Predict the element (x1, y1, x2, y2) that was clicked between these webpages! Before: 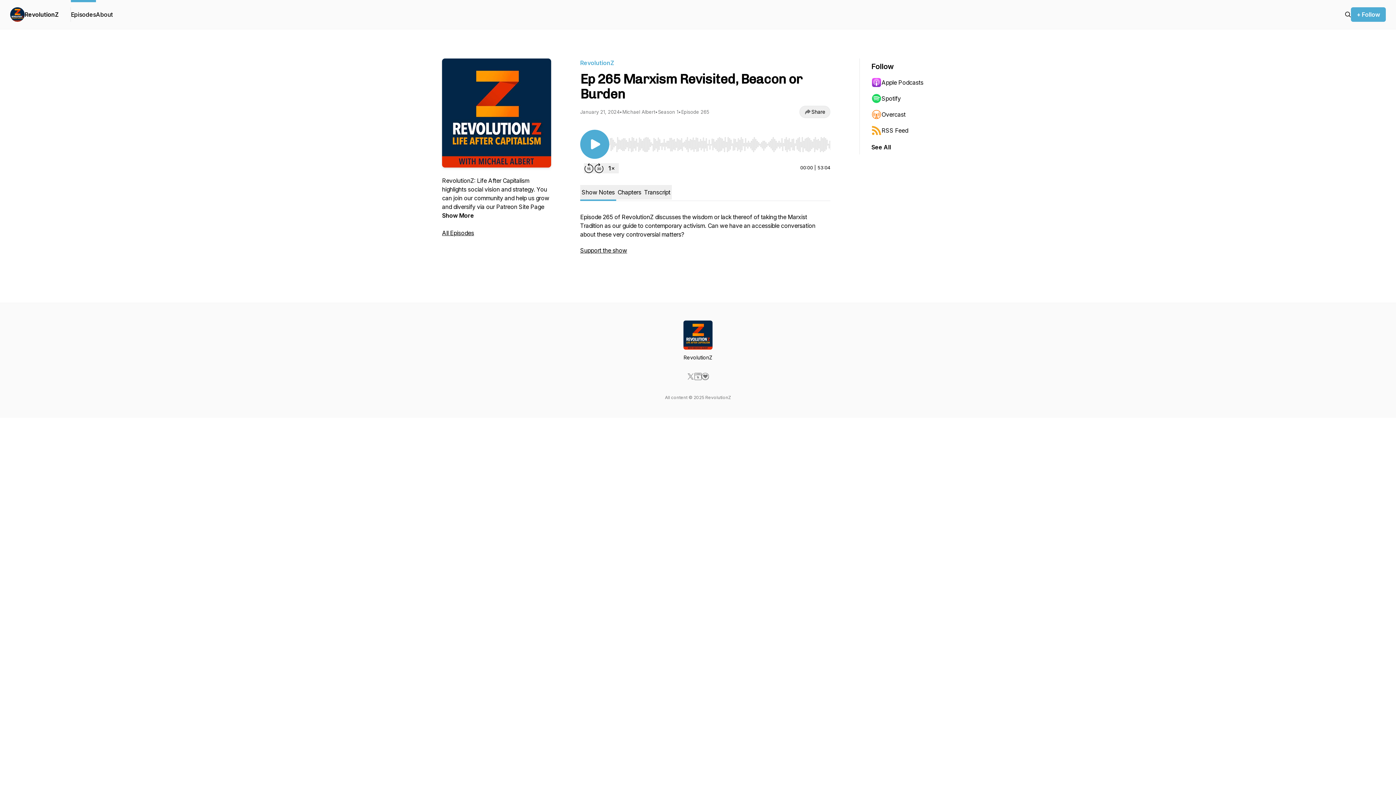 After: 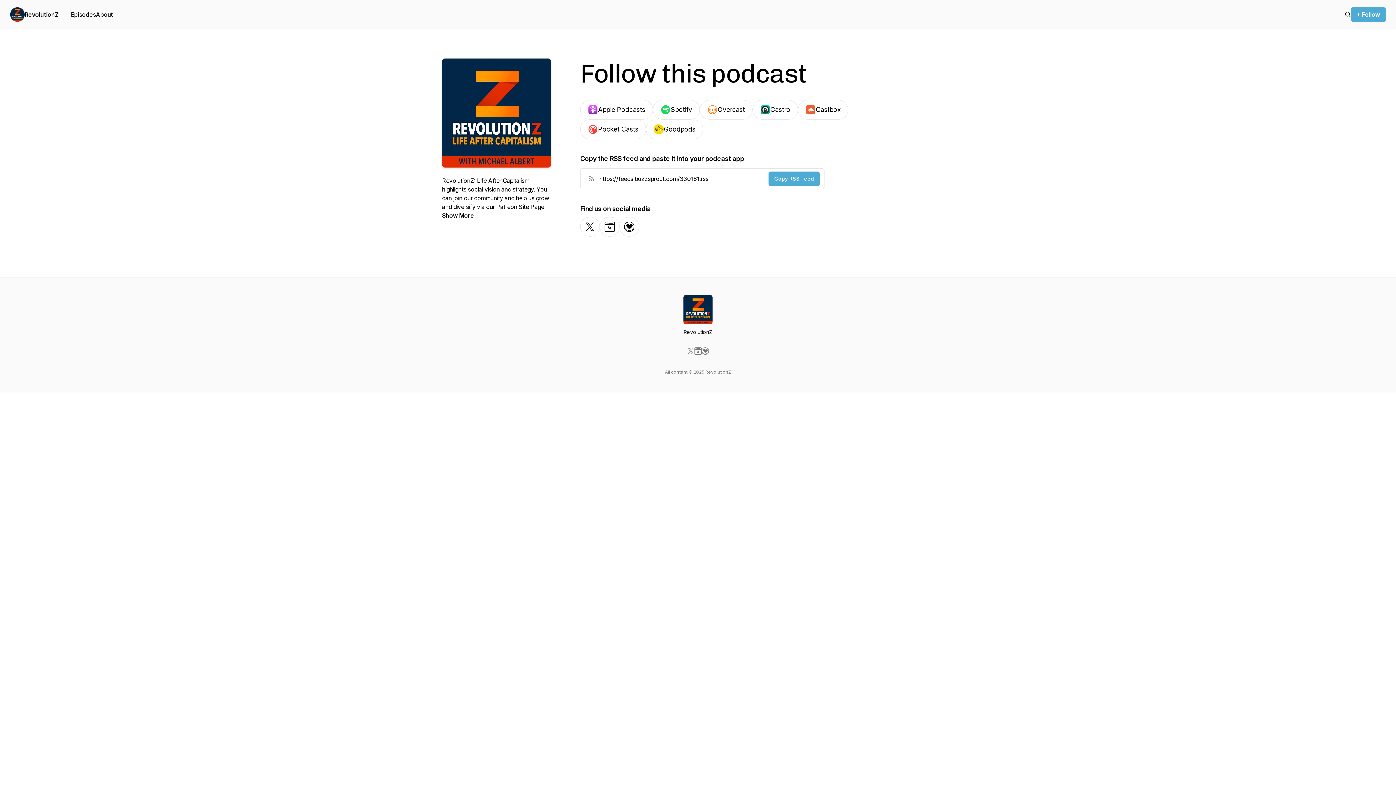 Action: label: See All bbox: (871, 142, 891, 151)